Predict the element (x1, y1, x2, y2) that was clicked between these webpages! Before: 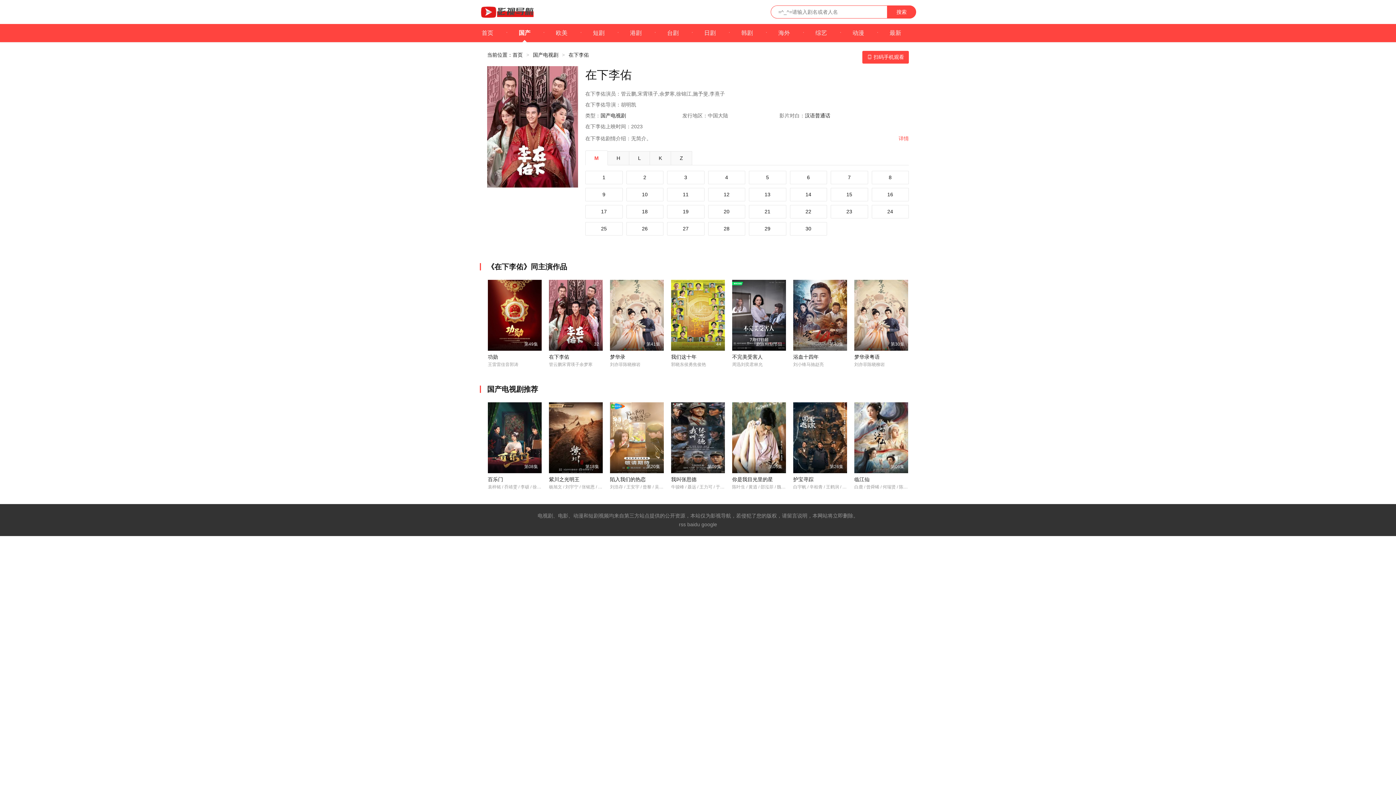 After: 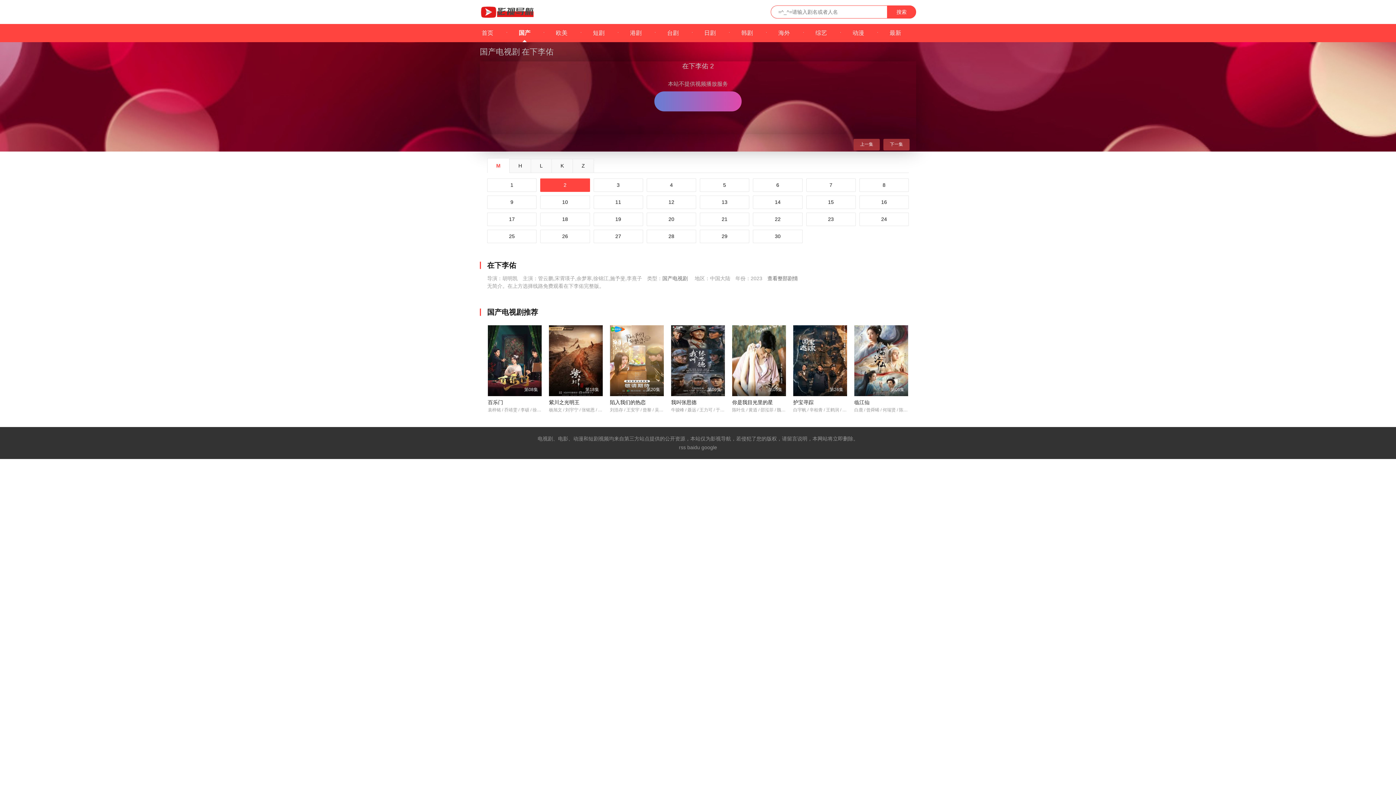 Action: label: 2 bbox: (626, 170, 663, 184)